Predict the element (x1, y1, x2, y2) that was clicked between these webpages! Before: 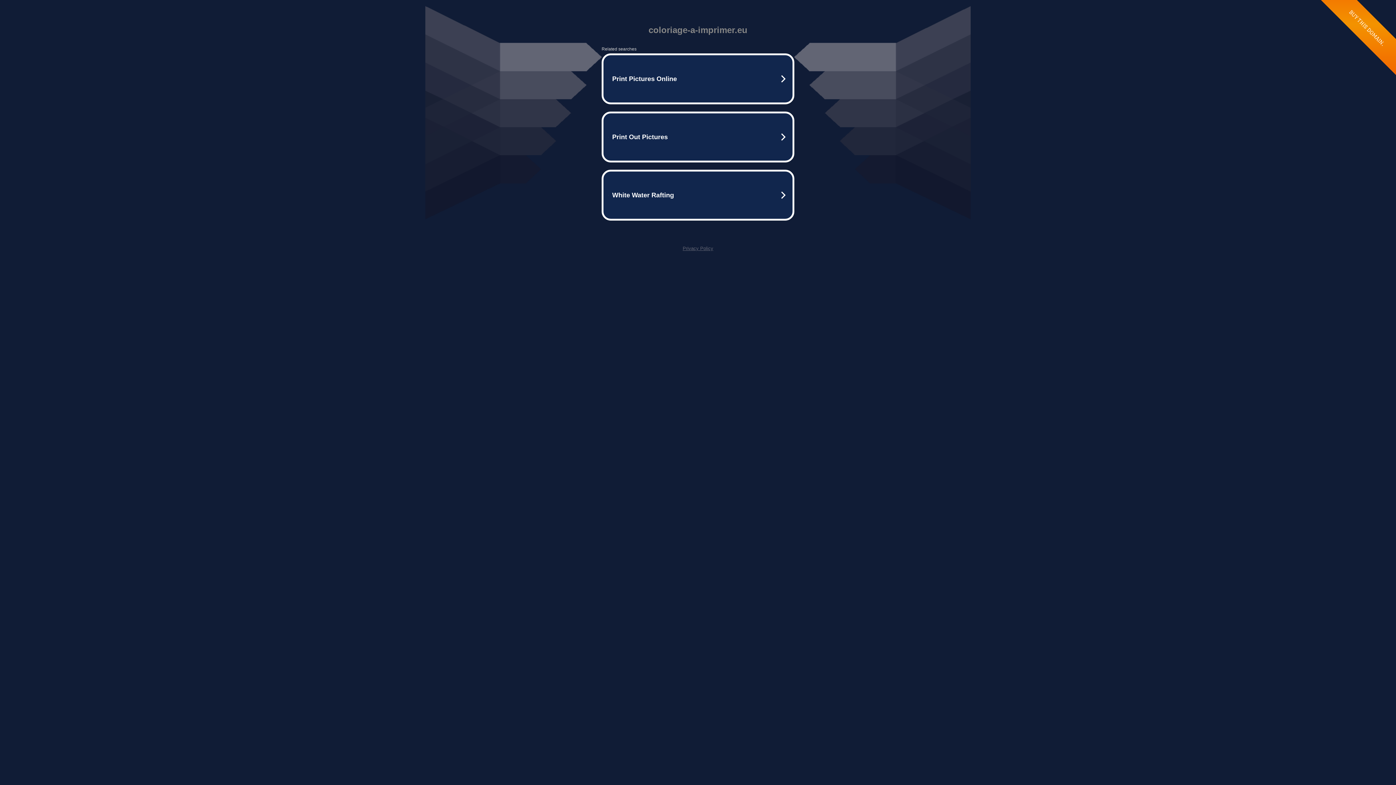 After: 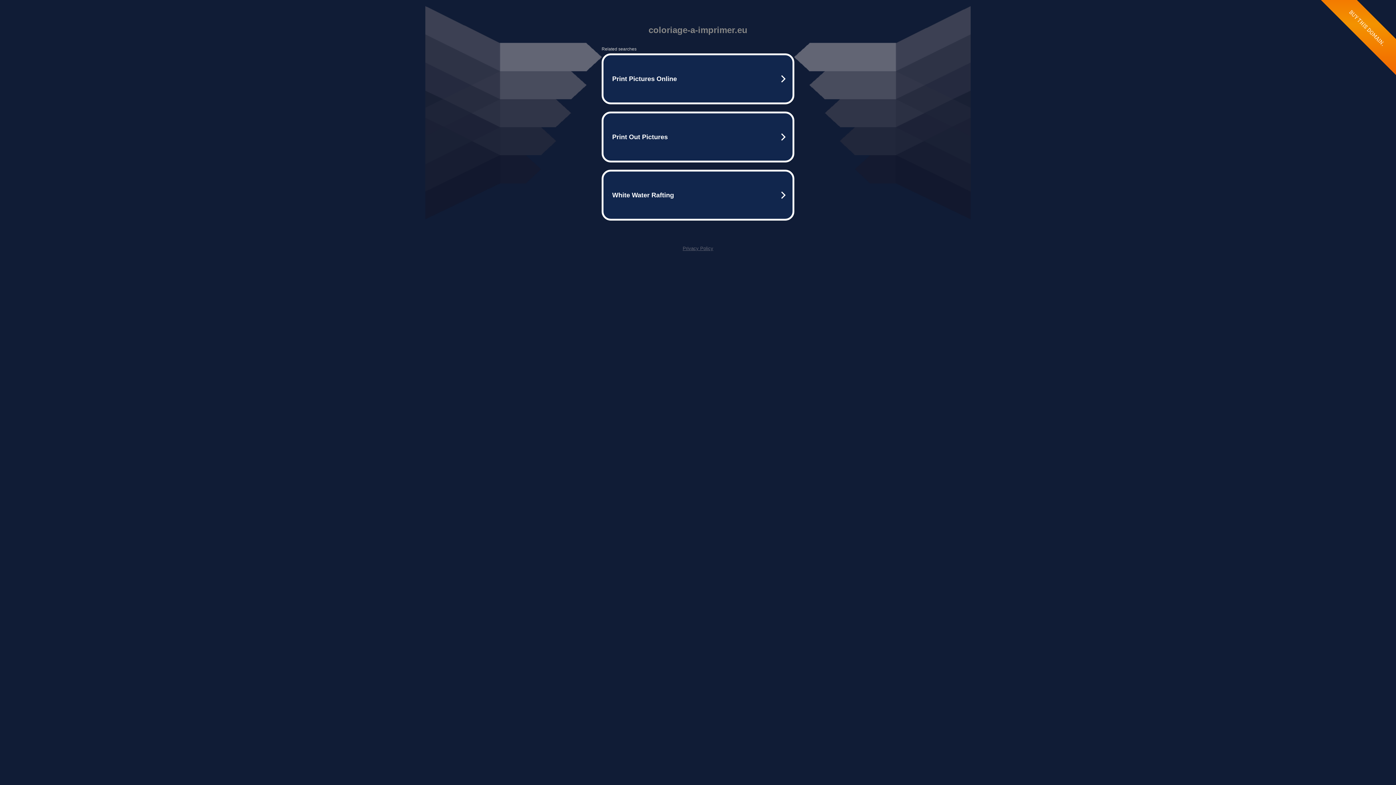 Action: bbox: (682, 245, 713, 251) label: Privacy Policy